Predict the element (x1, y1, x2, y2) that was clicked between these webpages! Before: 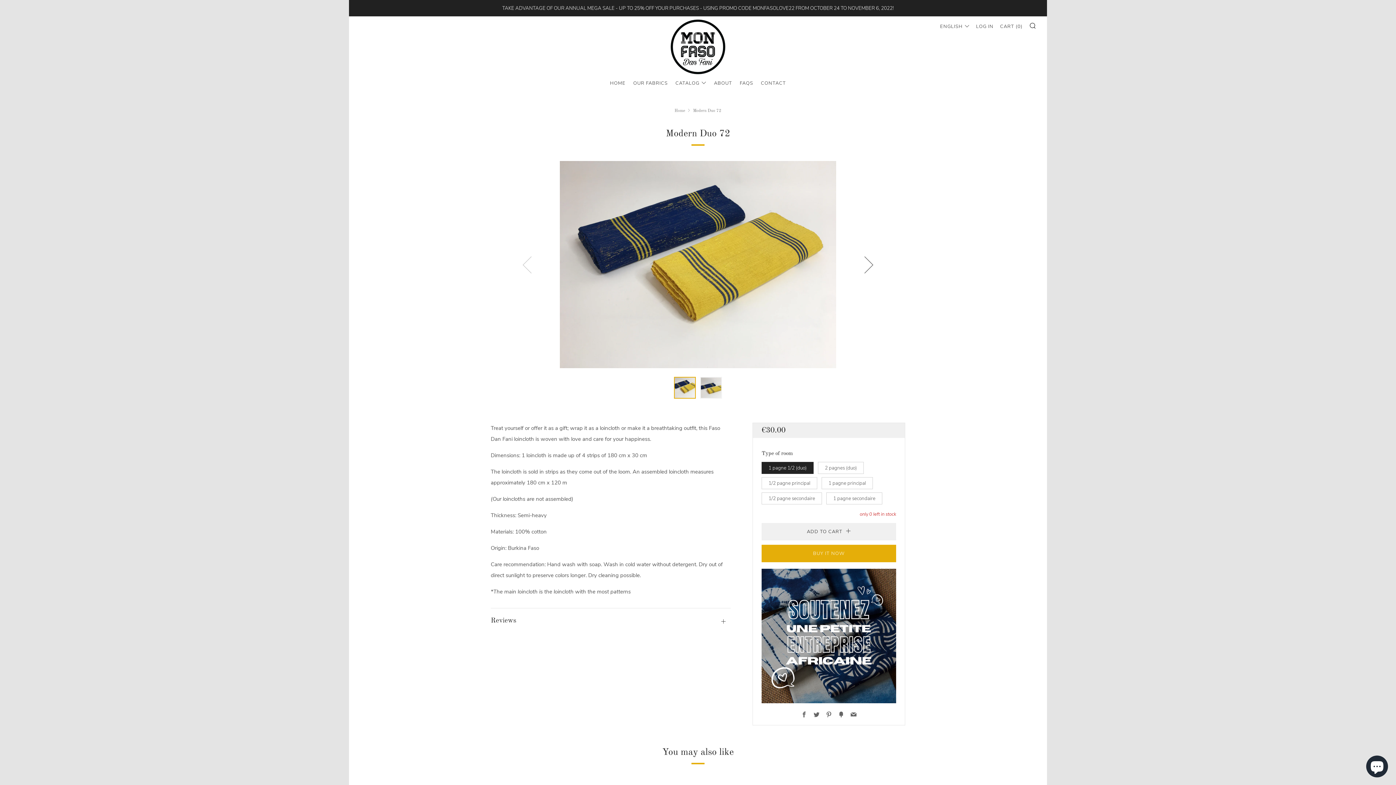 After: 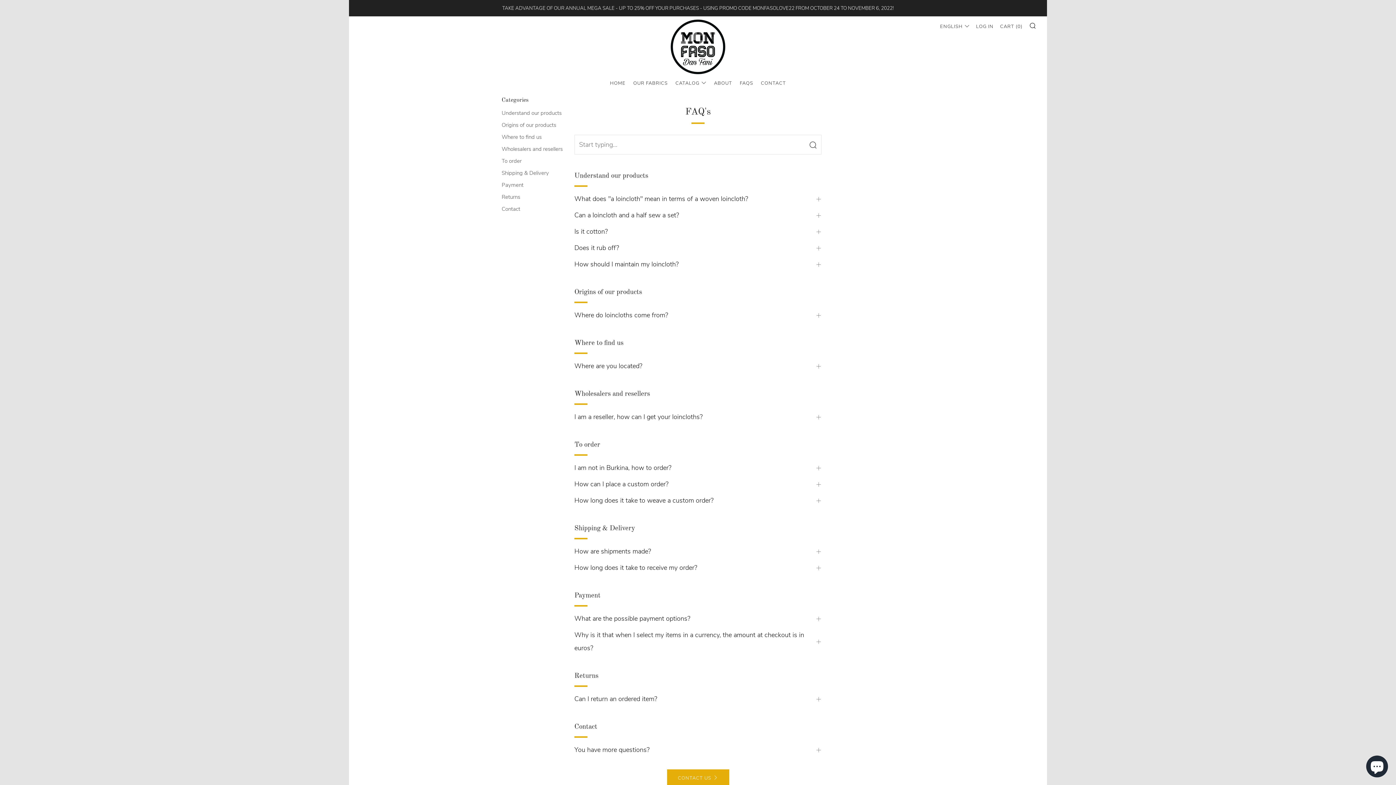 Action: bbox: (349, 0, 1047, 16) label: TAKE ADVANTAGE OF OUR ANNUAL MEGA SALE - UP TO 25% OFF YOUR PURCHASES - USING PROMO CODE MONFASOLOVE22 FROM OCTOBER 24 TO NOVEMBER 6, 2022!